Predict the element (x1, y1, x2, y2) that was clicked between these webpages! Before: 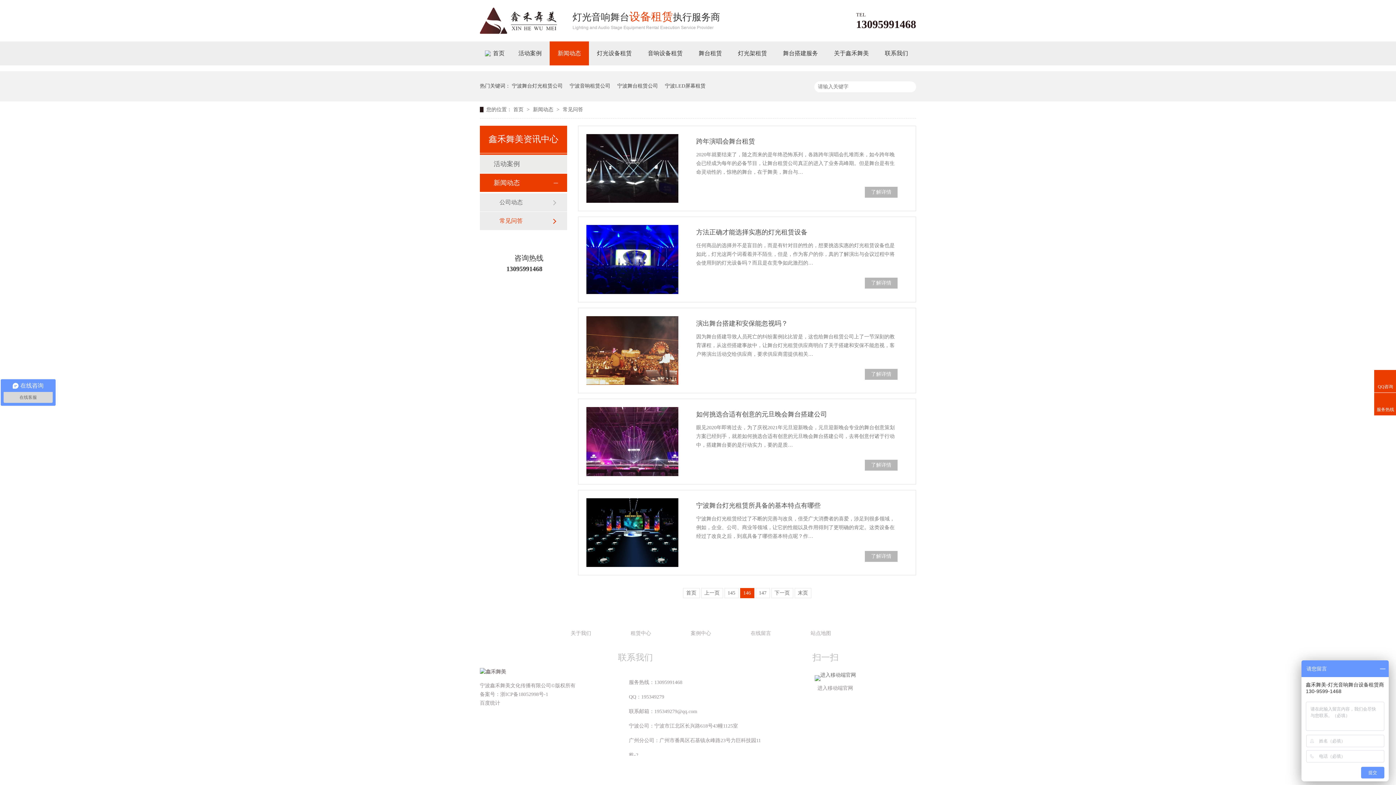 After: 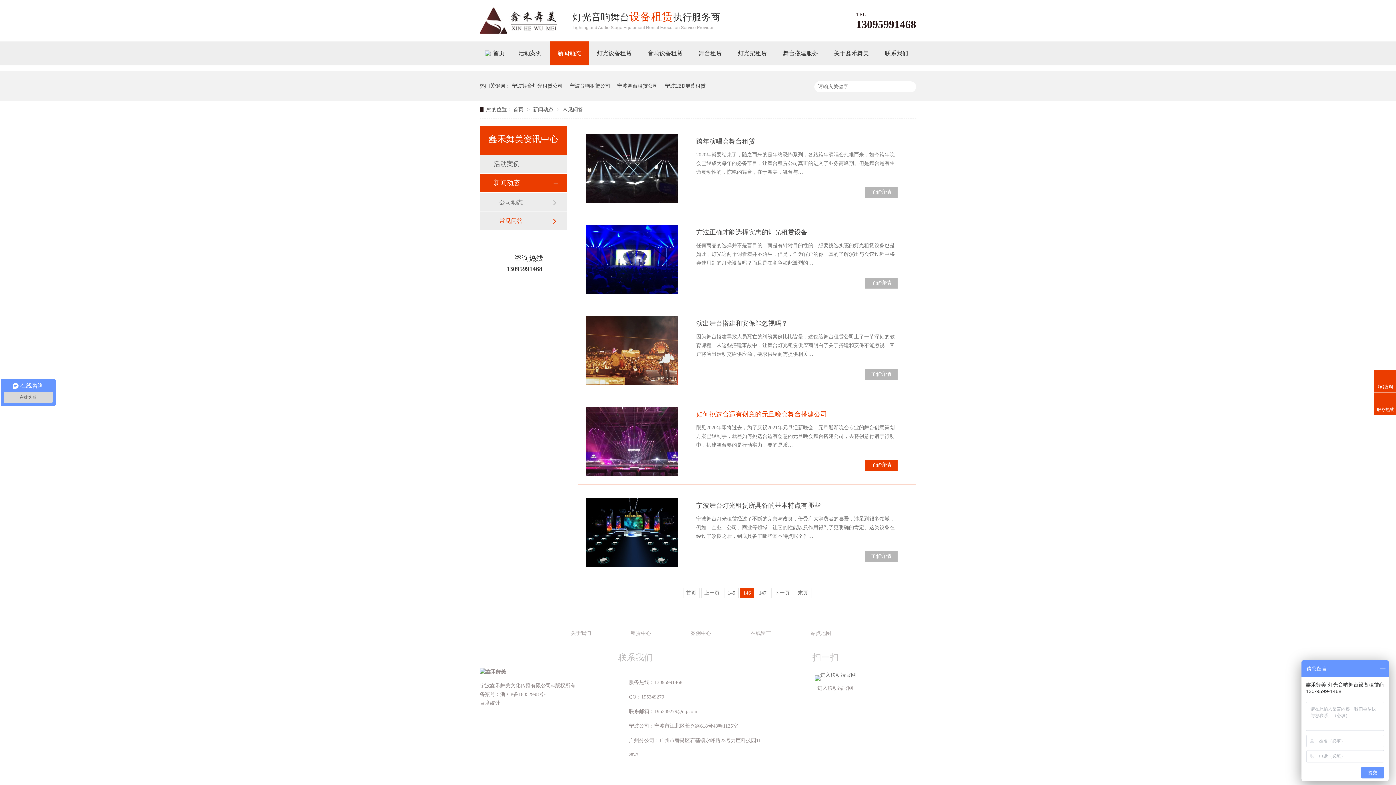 Action: label: 如何挑选合适有创意的元旦晚会舞台搭建公司 bbox: (696, 407, 897, 421)